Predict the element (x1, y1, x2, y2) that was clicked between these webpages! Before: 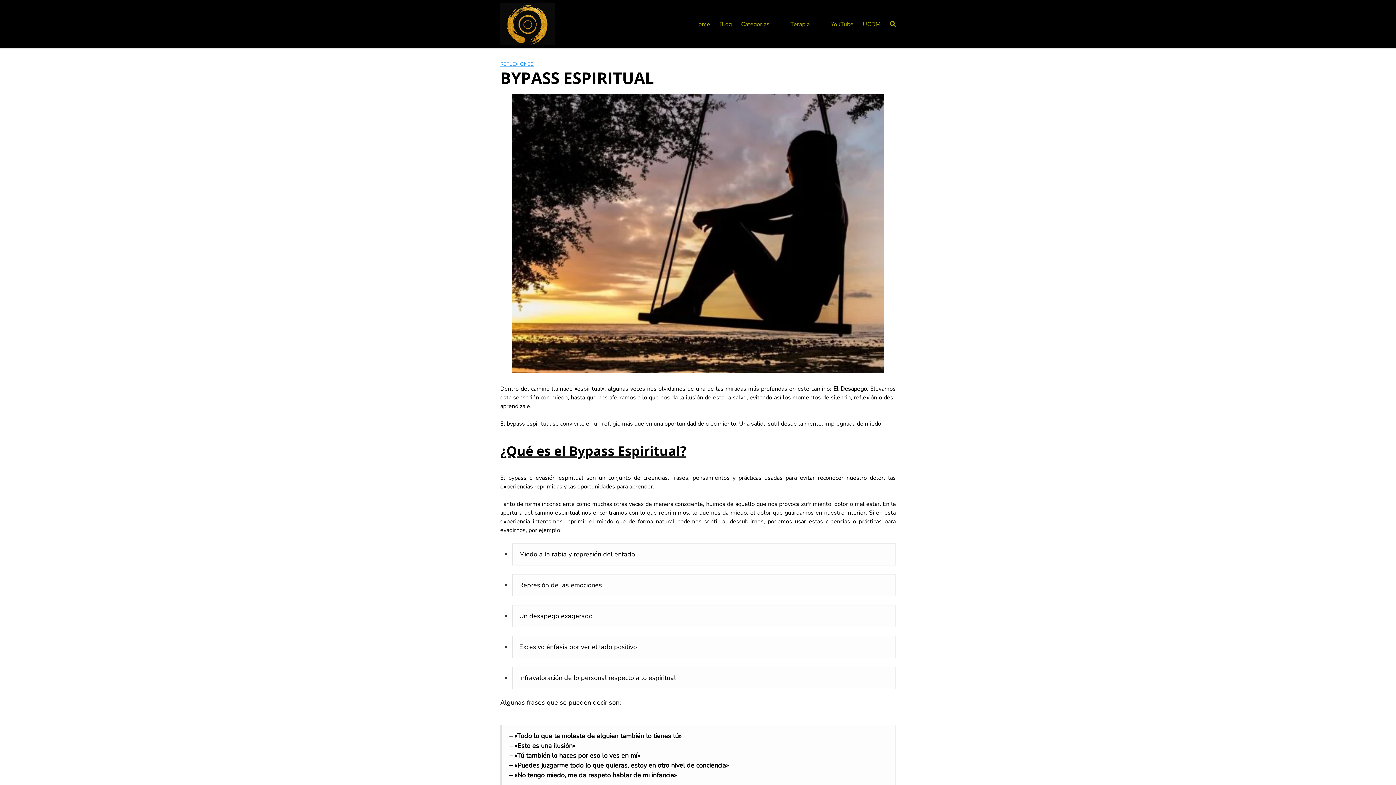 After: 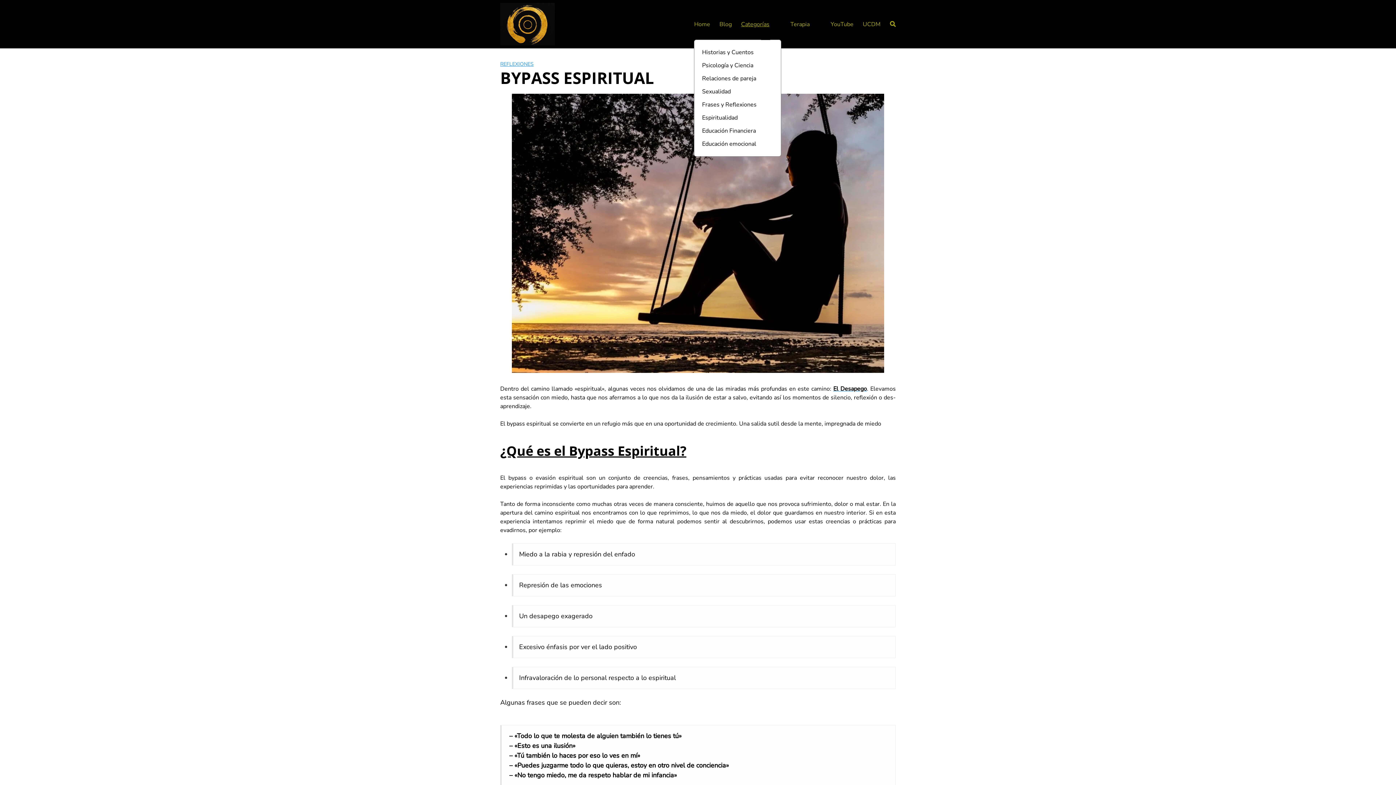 Action: label: Categorías bbox: (741, 20, 781, 27)